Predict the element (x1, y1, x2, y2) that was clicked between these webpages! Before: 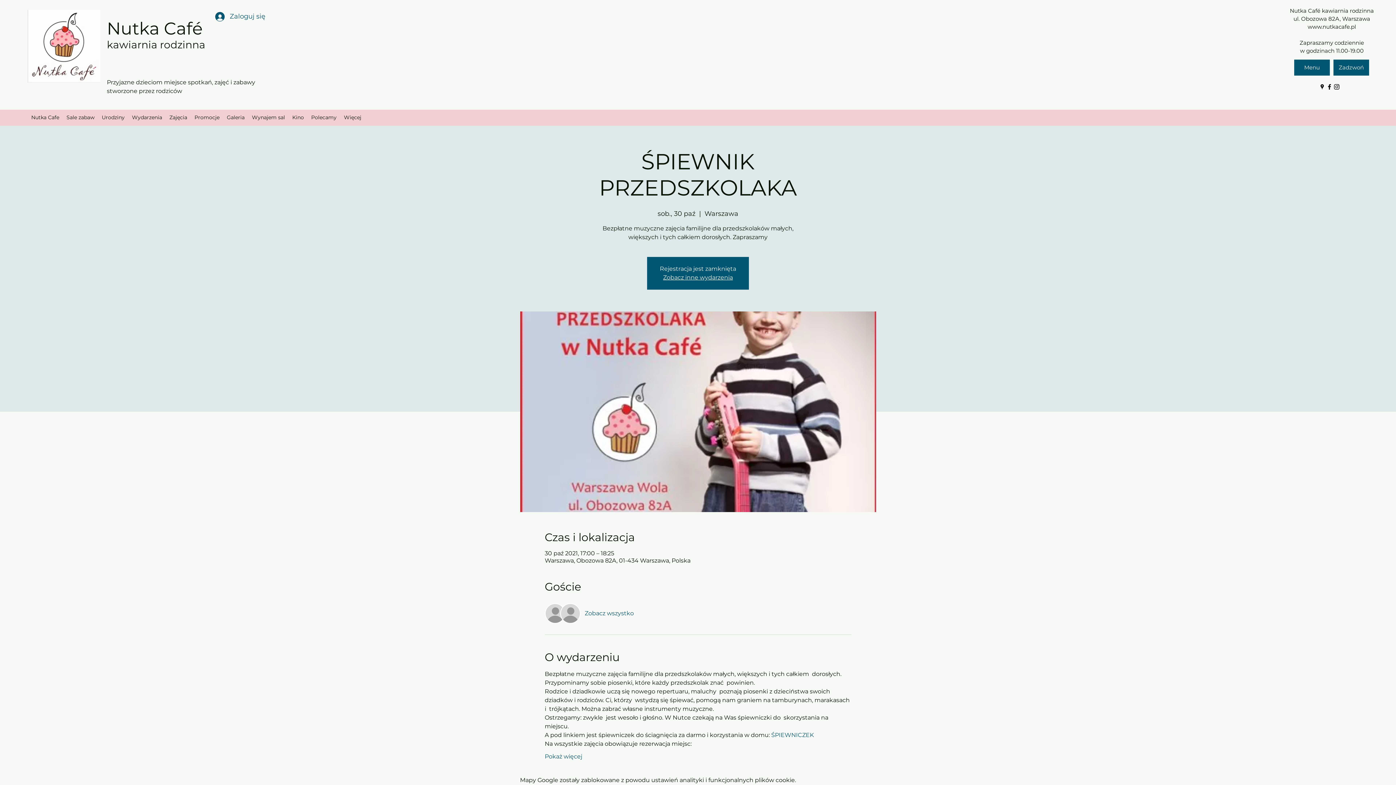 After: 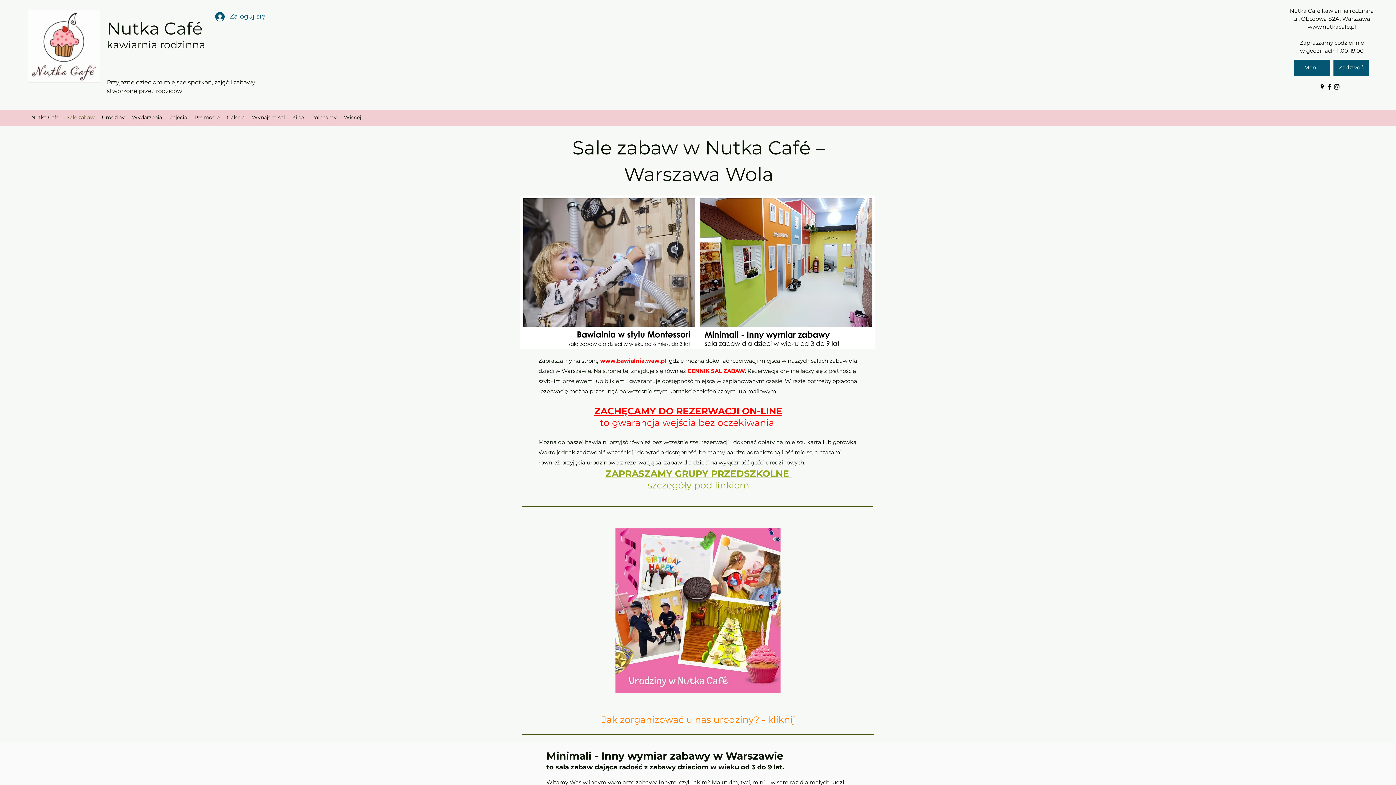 Action: bbox: (62, 112, 98, 122) label: Sale zabaw